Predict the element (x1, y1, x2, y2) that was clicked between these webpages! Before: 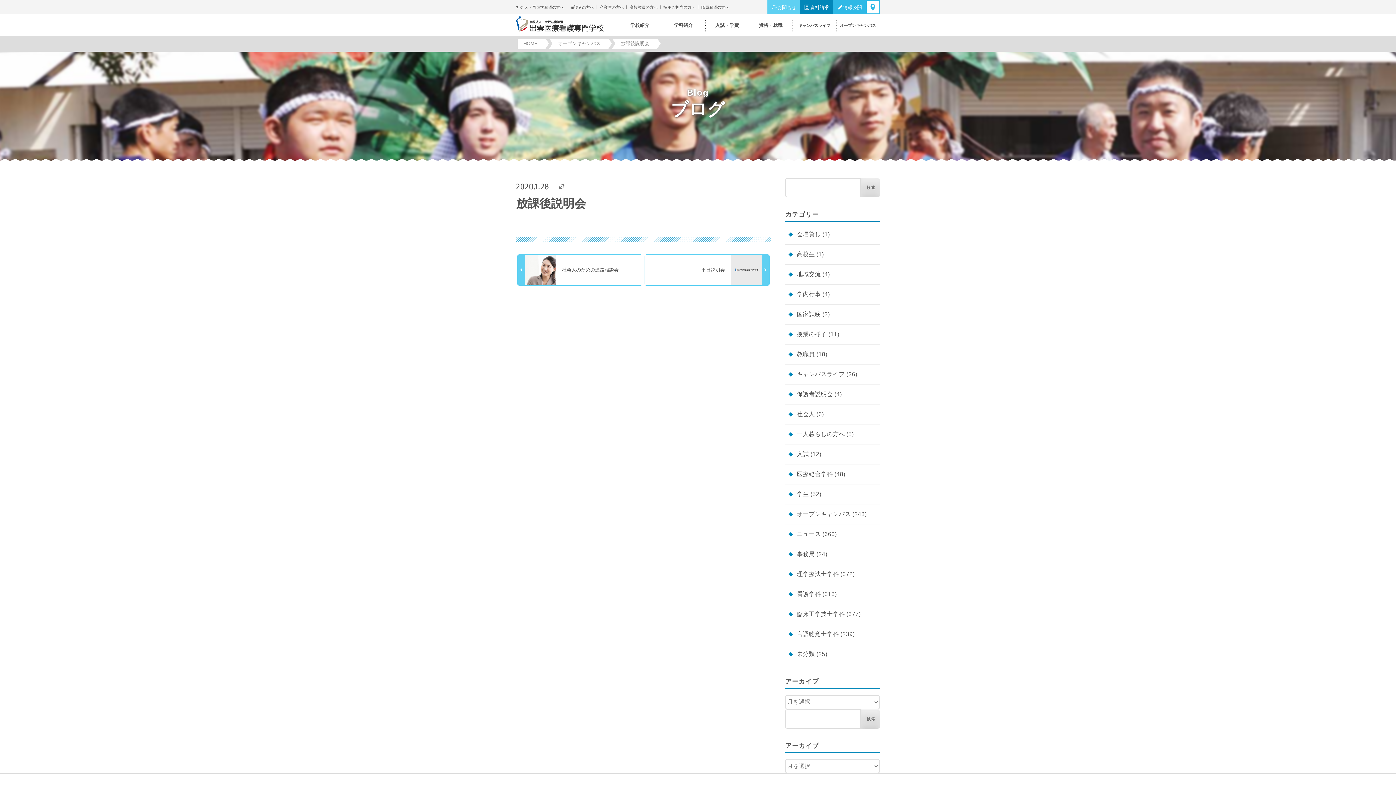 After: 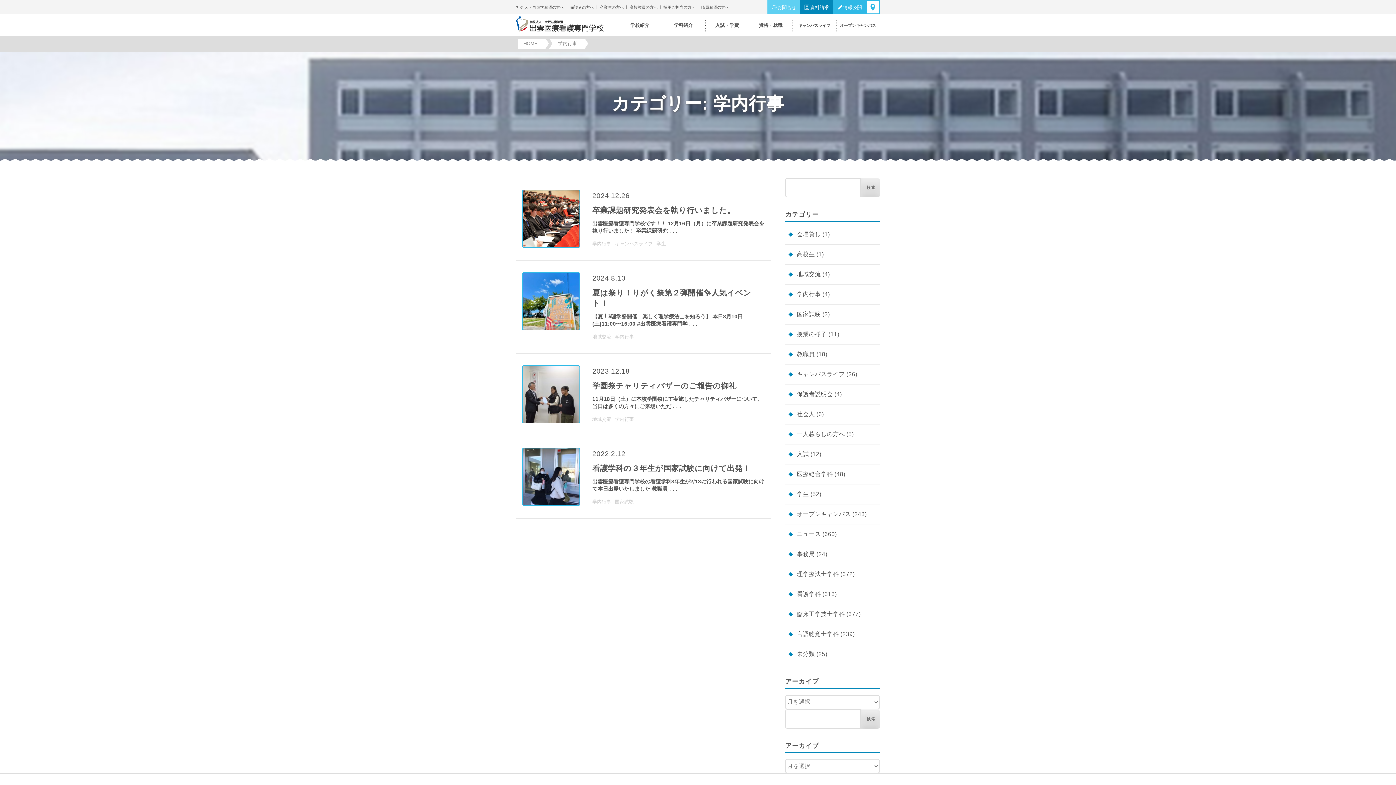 Action: label: 学内行事 bbox: (797, 291, 821, 297)